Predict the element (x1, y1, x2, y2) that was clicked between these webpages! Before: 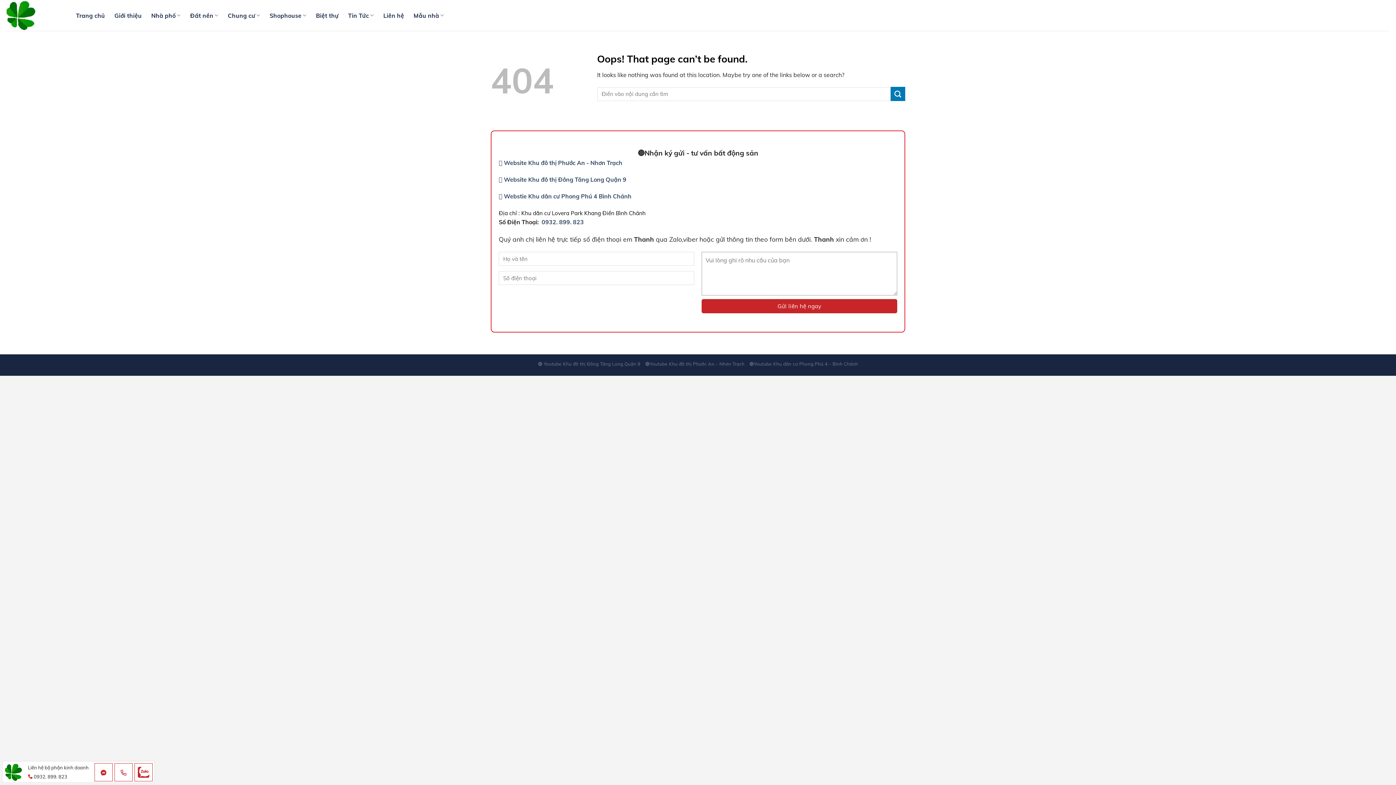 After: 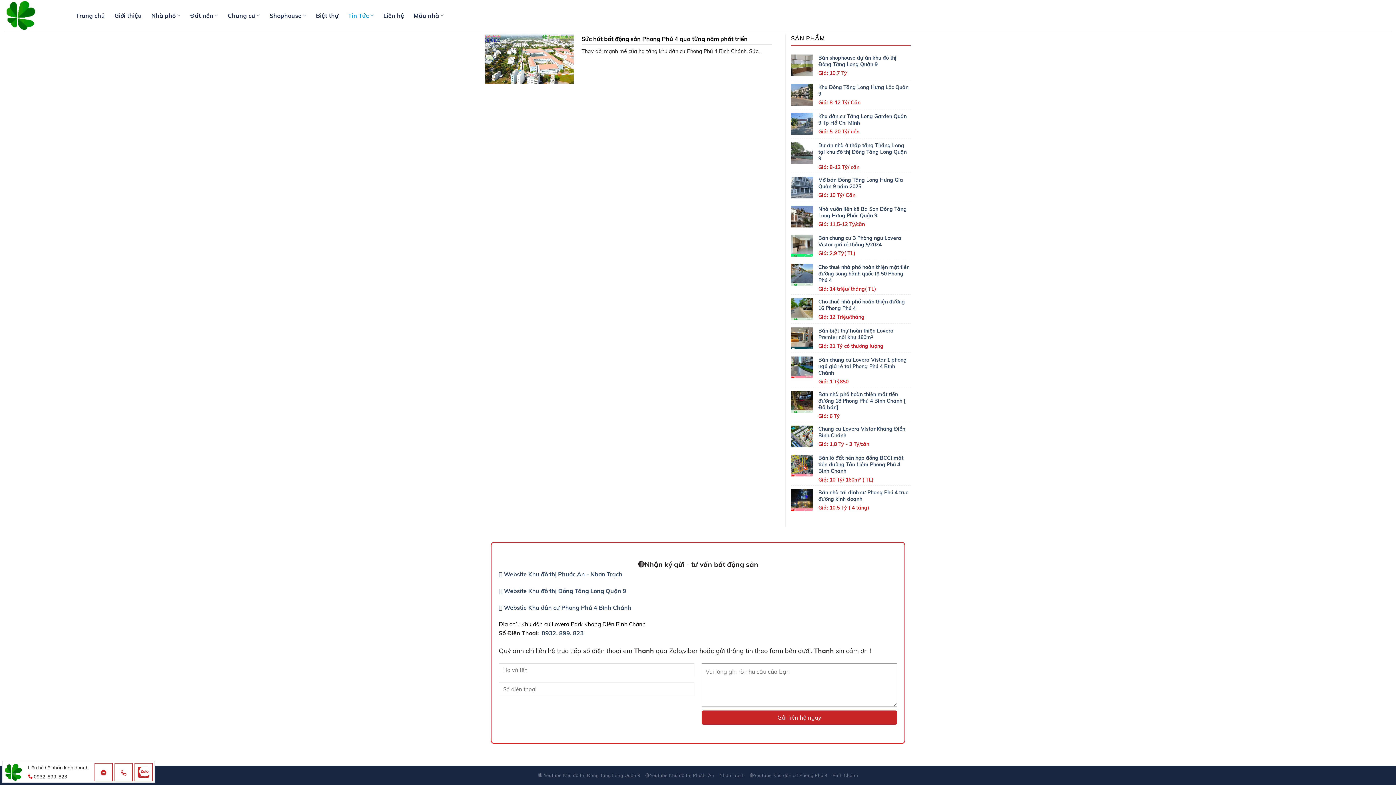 Action: bbox: (348, 5, 373, 25) label: Tin Tức